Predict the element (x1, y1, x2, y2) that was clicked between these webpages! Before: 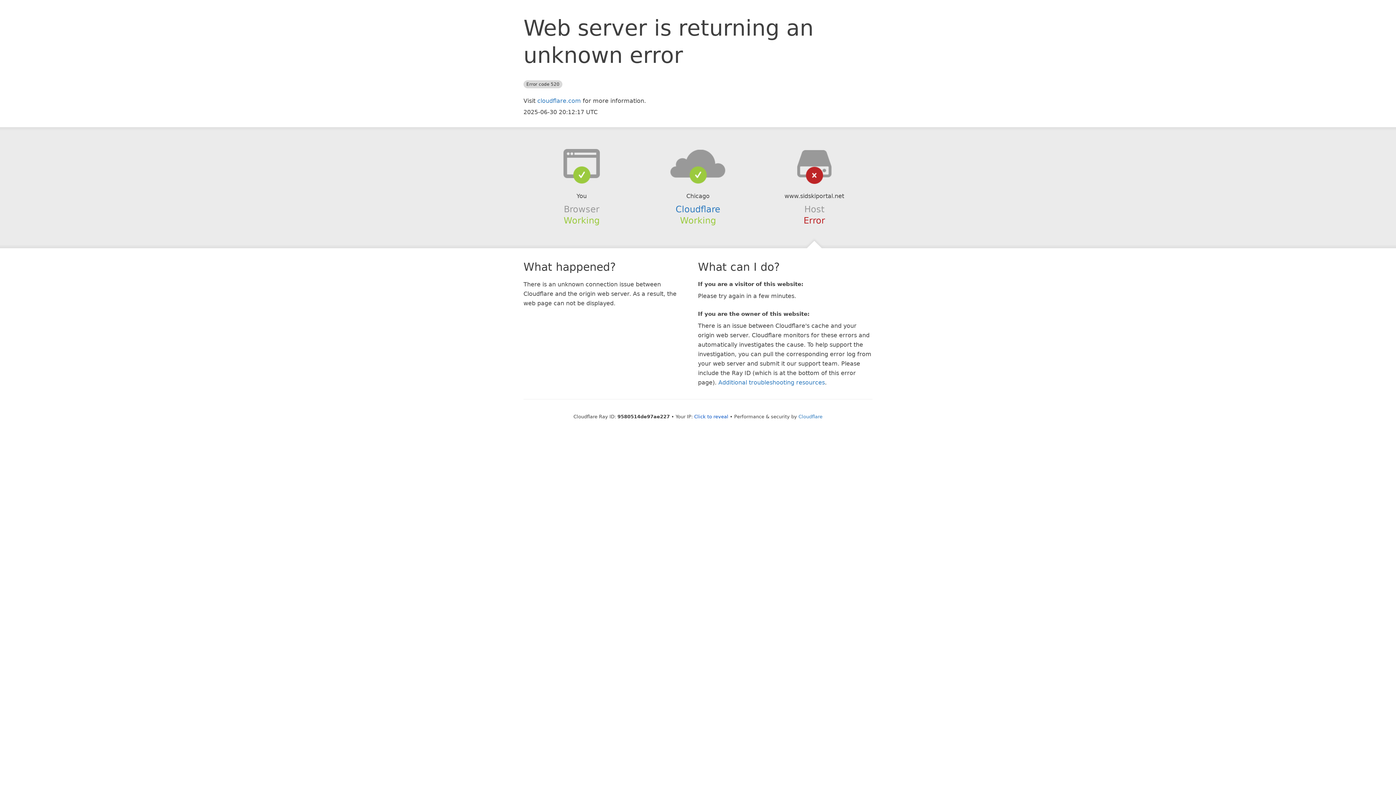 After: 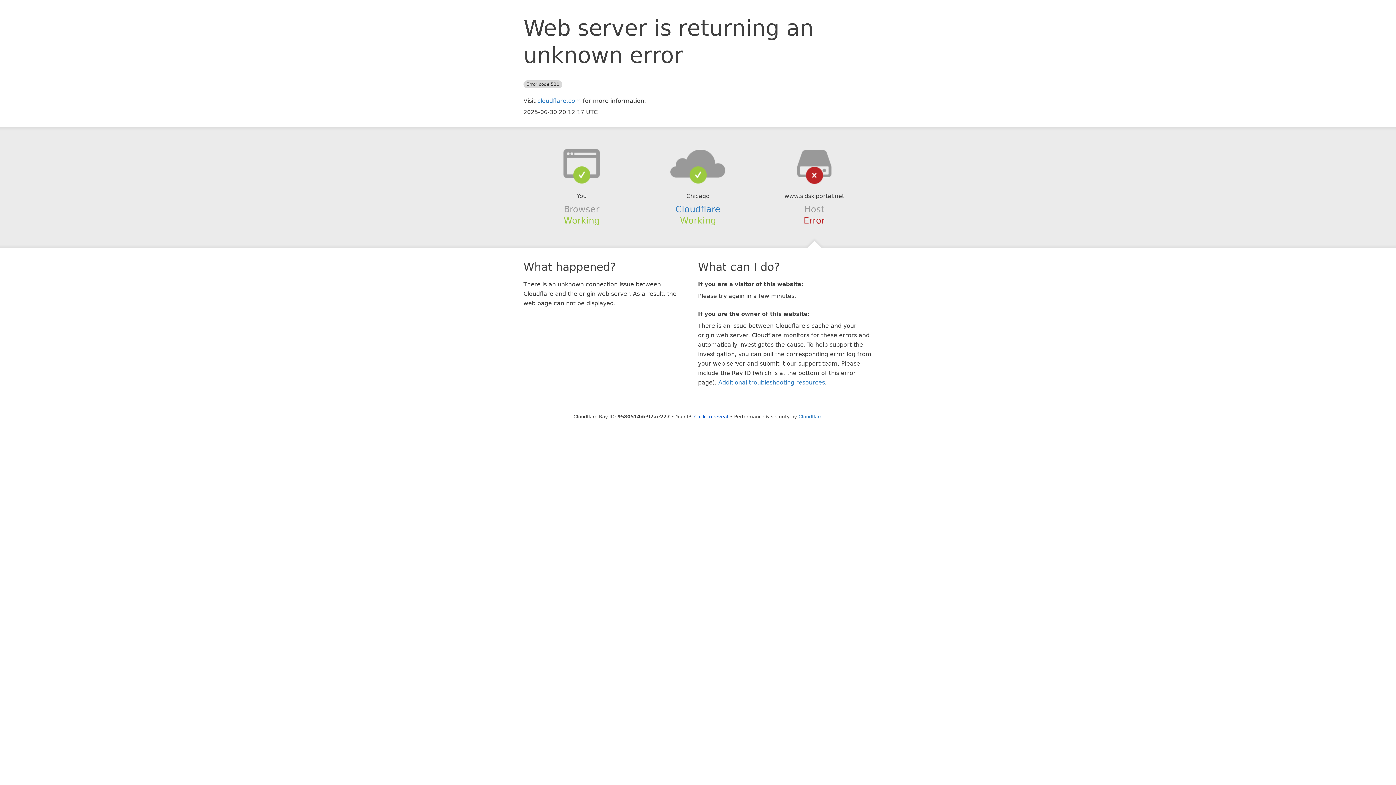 Action: bbox: (639, 148, 756, 178)